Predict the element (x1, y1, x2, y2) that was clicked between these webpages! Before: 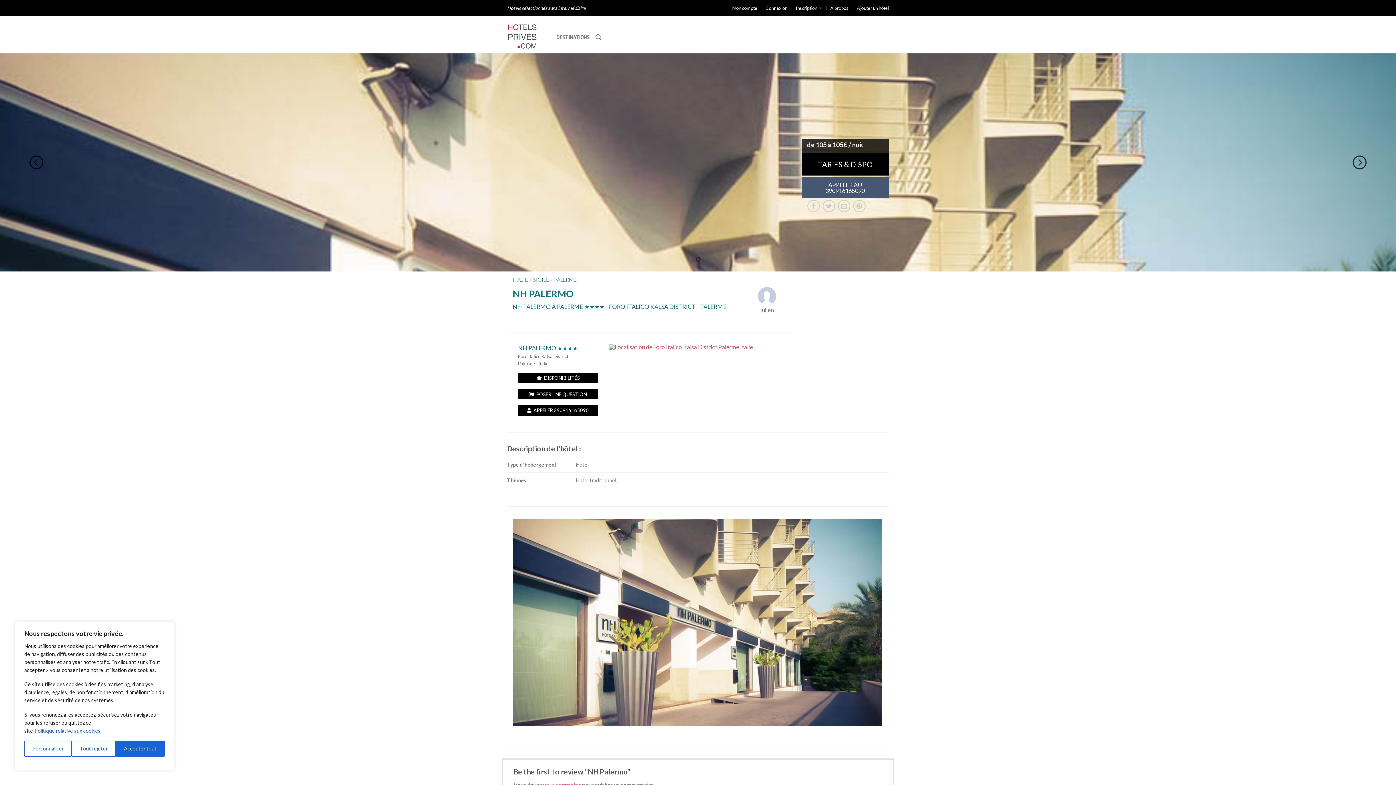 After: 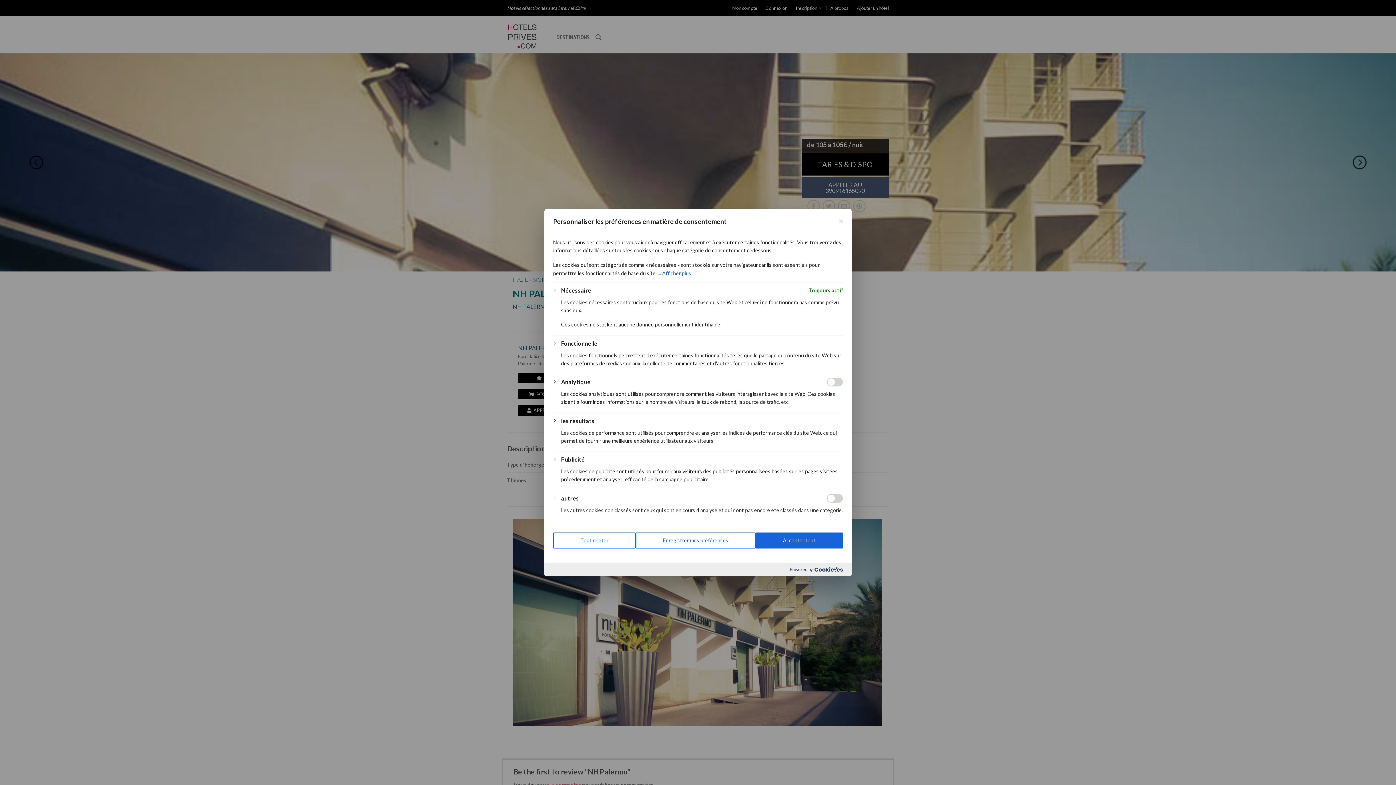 Action: bbox: (24, 740, 71, 756) label: Personnaliser